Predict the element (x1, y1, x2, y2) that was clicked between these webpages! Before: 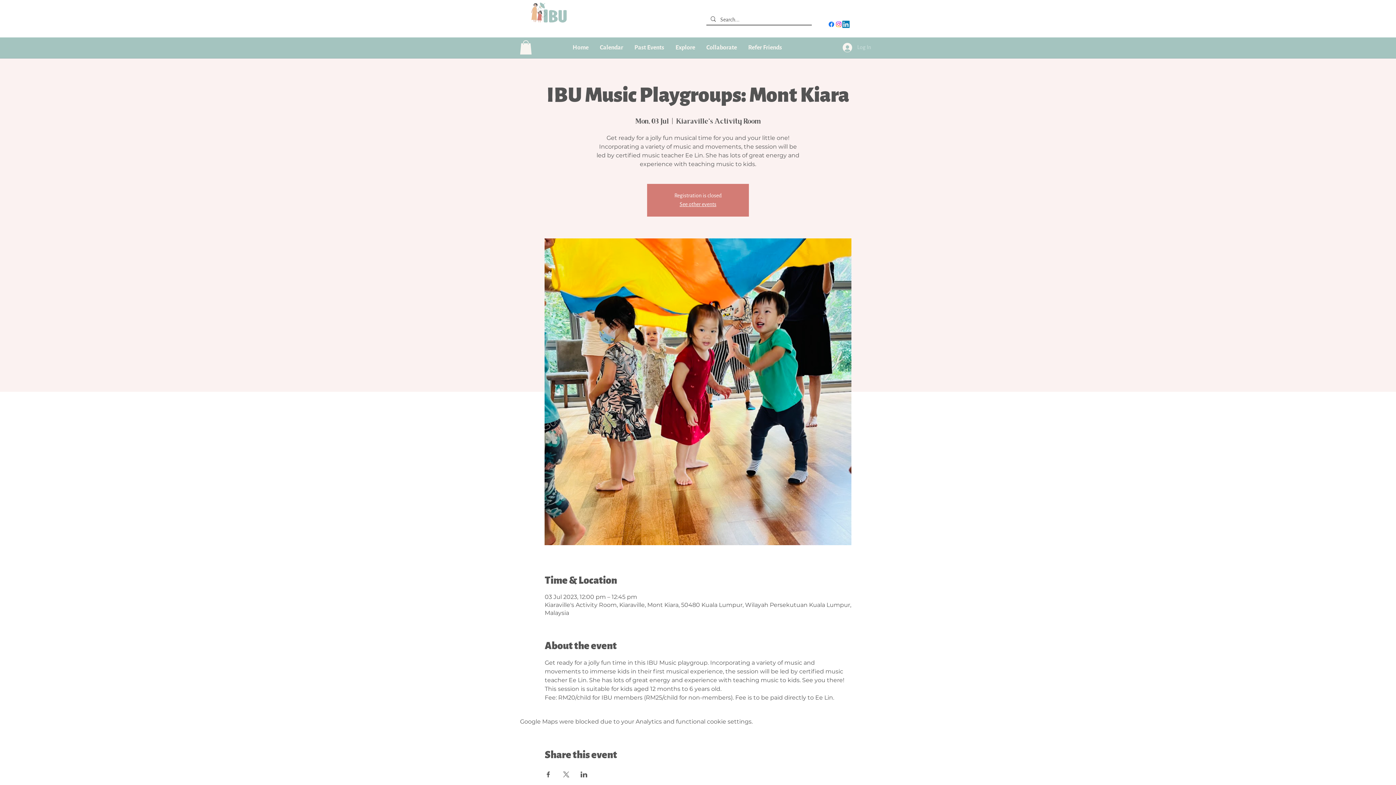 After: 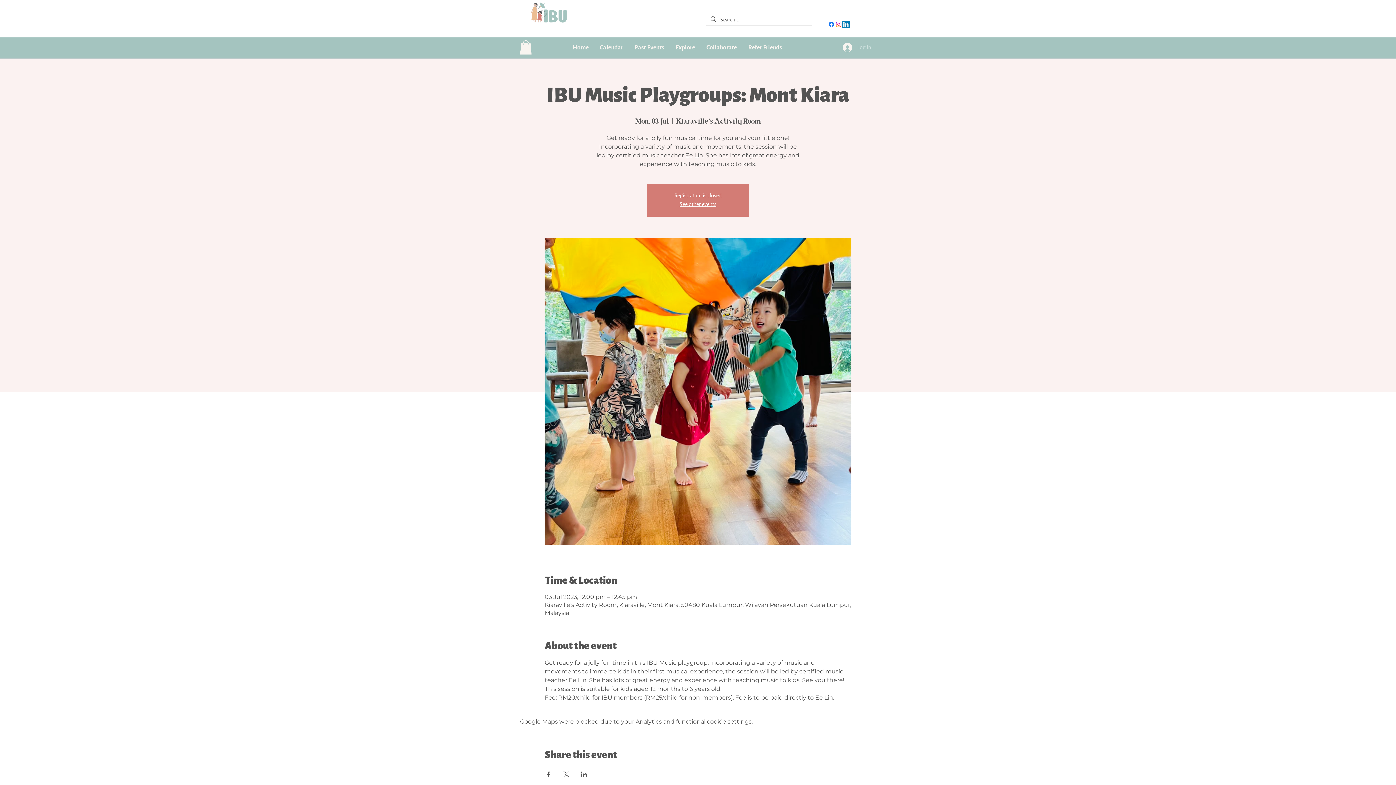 Action: label: Share event on X bbox: (562, 772, 569, 777)